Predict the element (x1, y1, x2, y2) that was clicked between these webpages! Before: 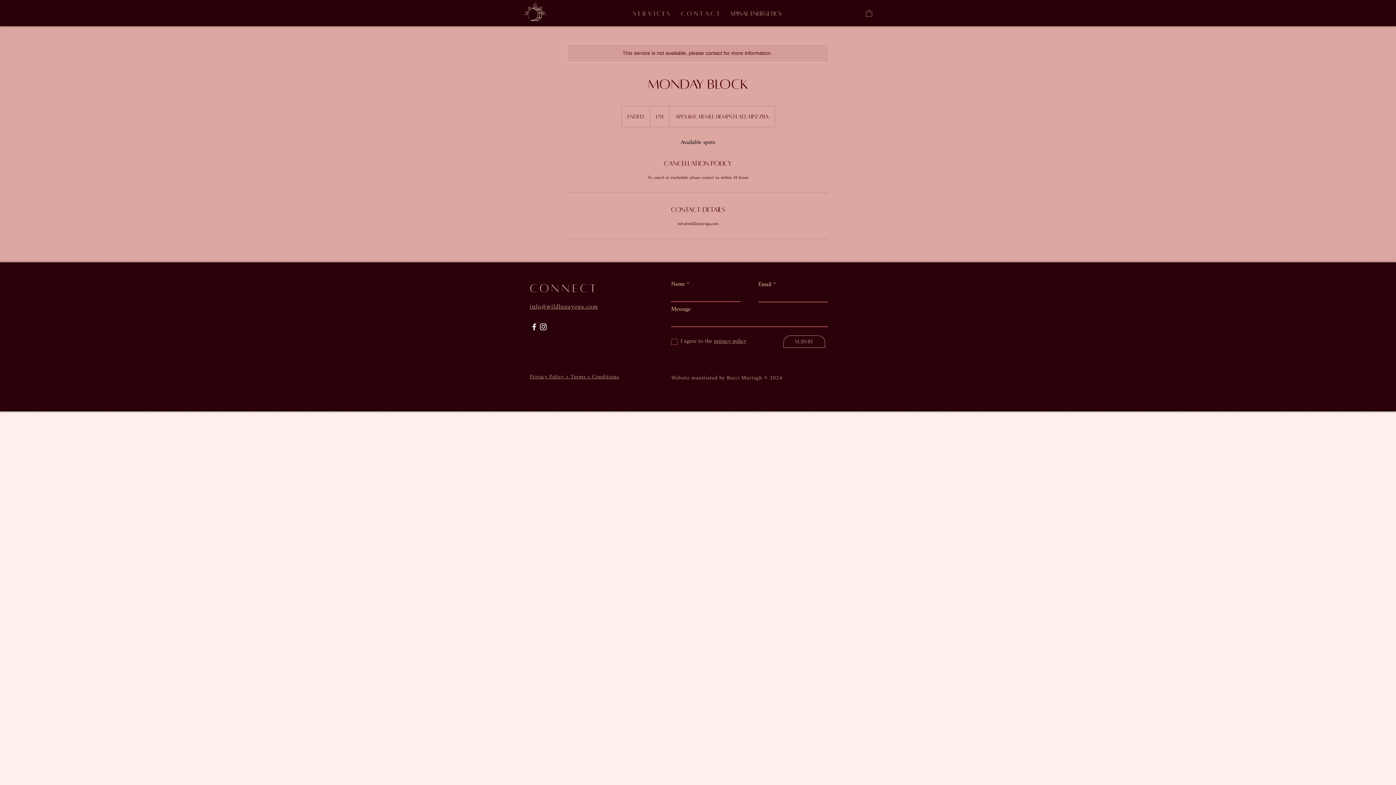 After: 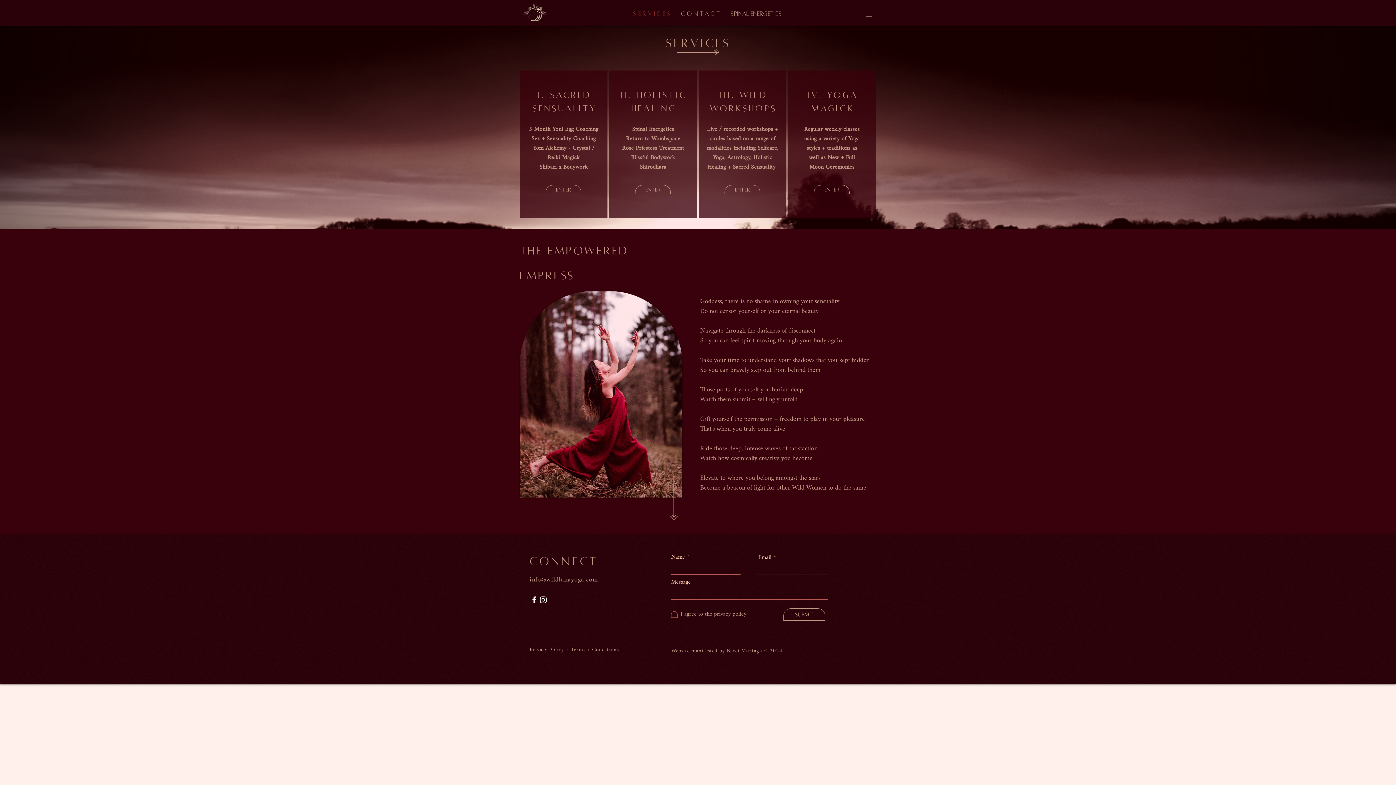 Action: bbox: (627, 9, 675, 16) label: S E R V I C E S